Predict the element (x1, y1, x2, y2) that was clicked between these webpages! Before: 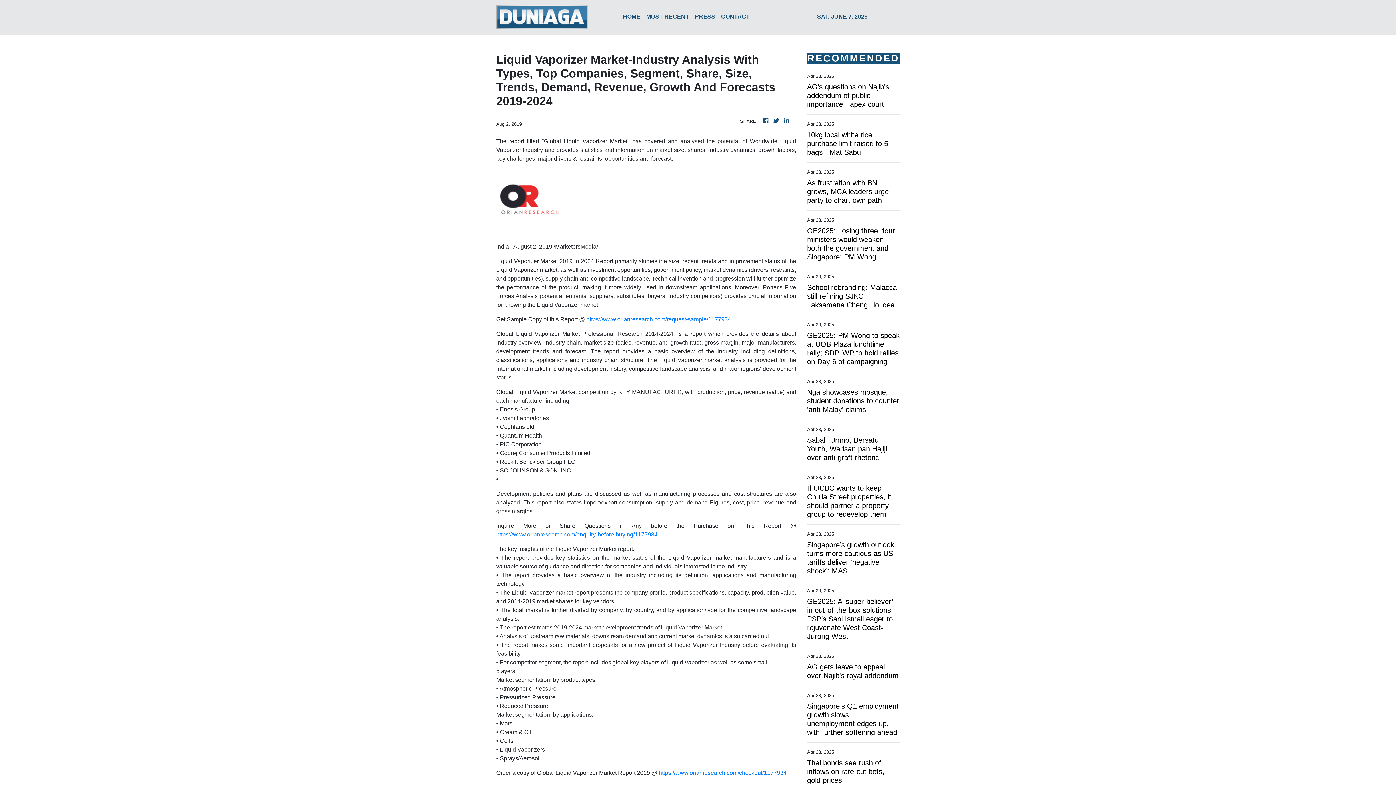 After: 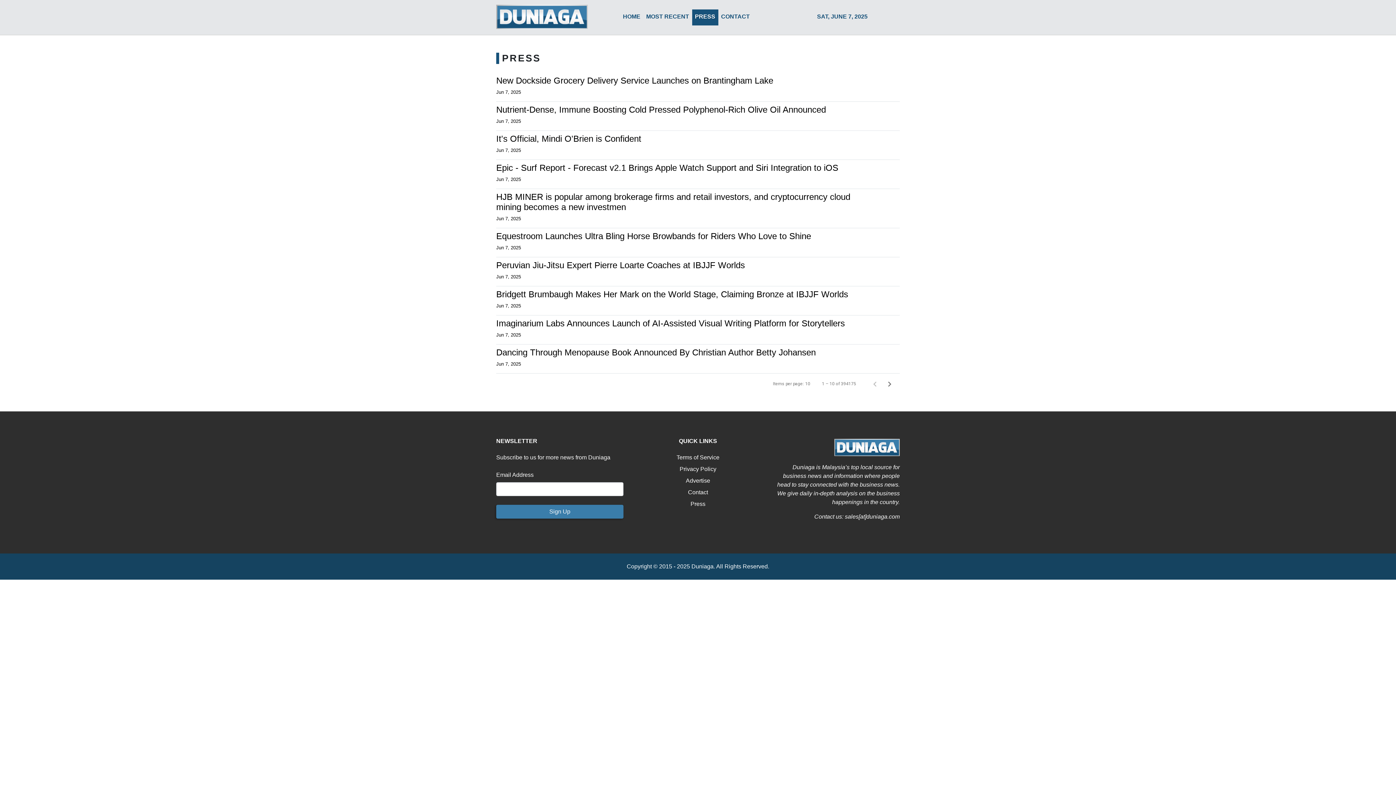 Action: bbox: (692, 9, 718, 25) label: PRESS